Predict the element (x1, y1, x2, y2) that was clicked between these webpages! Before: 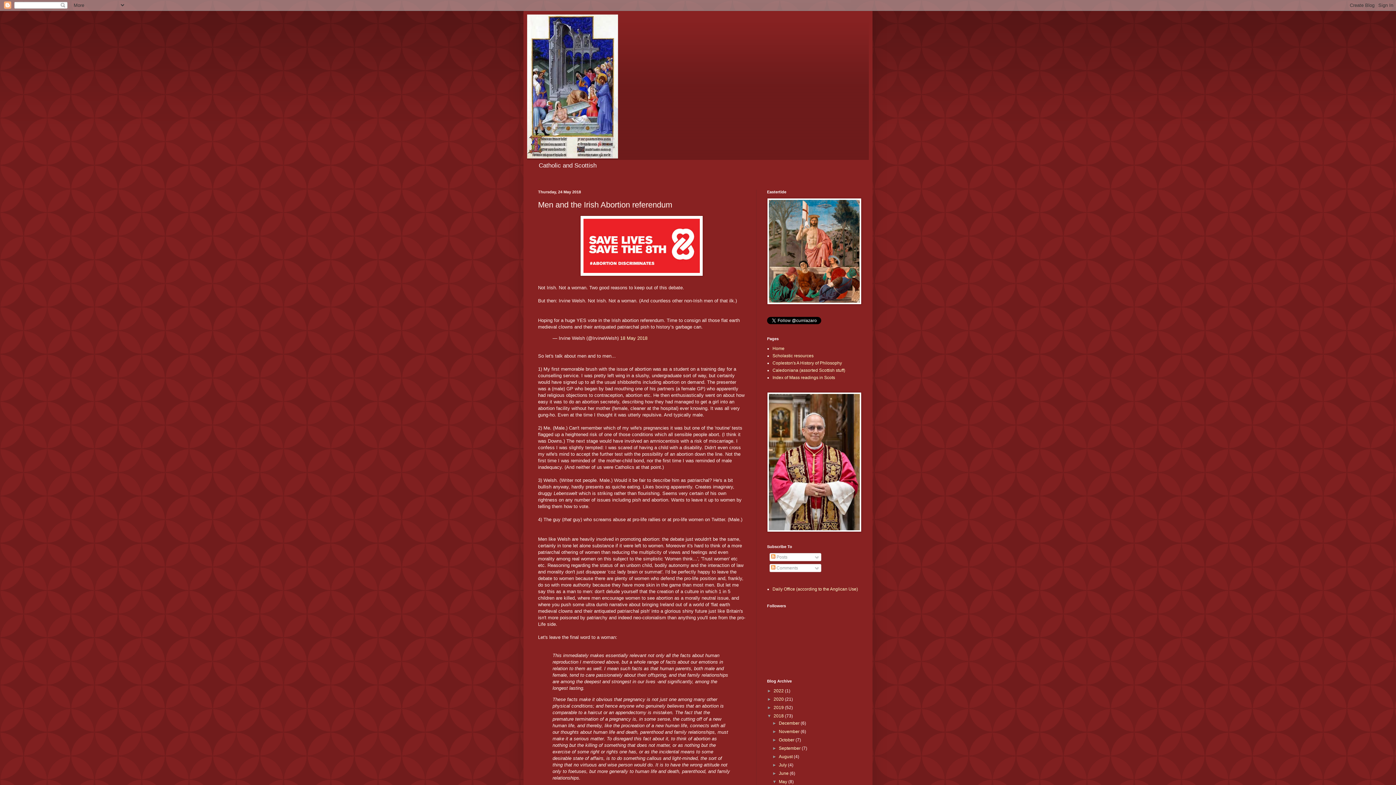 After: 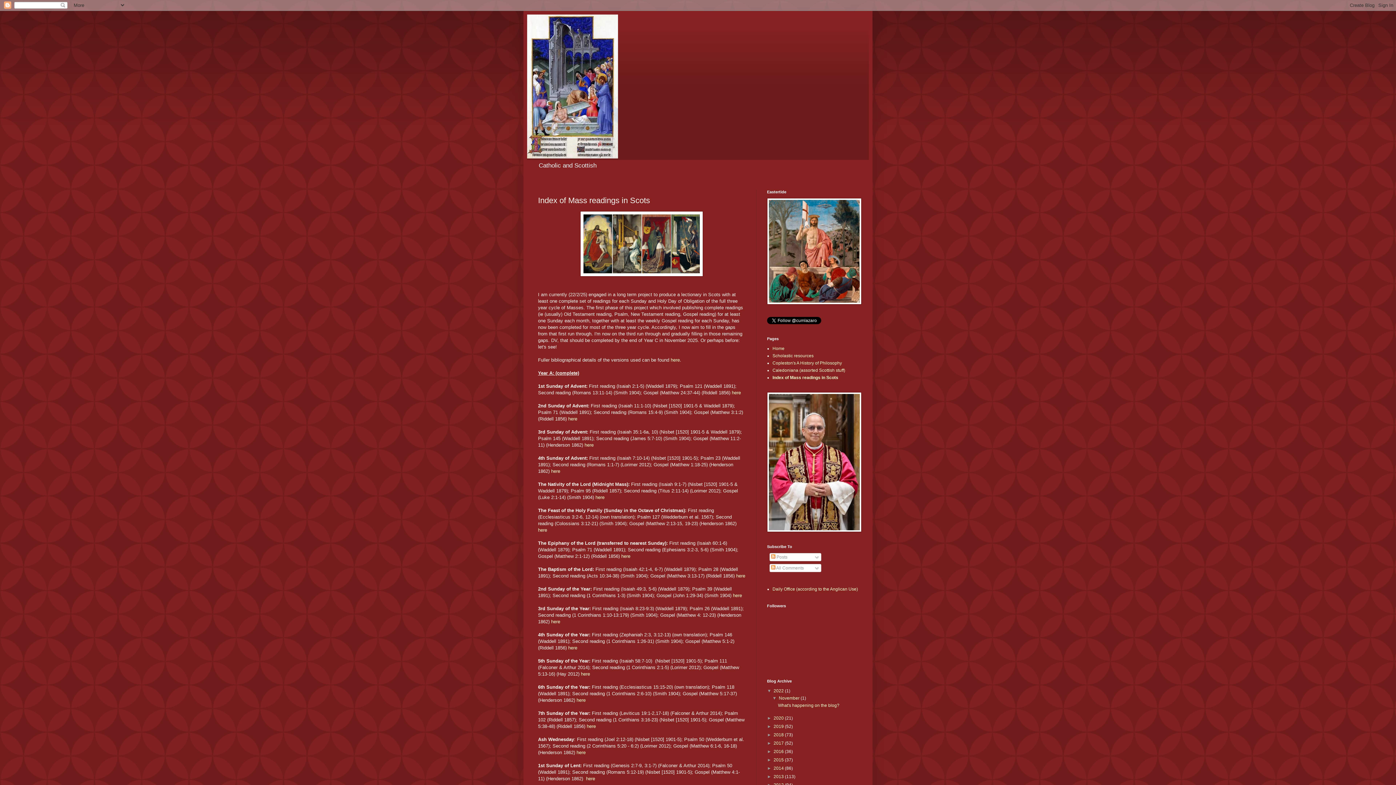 Action: label: Index of Mass readings in Scots bbox: (772, 375, 835, 380)